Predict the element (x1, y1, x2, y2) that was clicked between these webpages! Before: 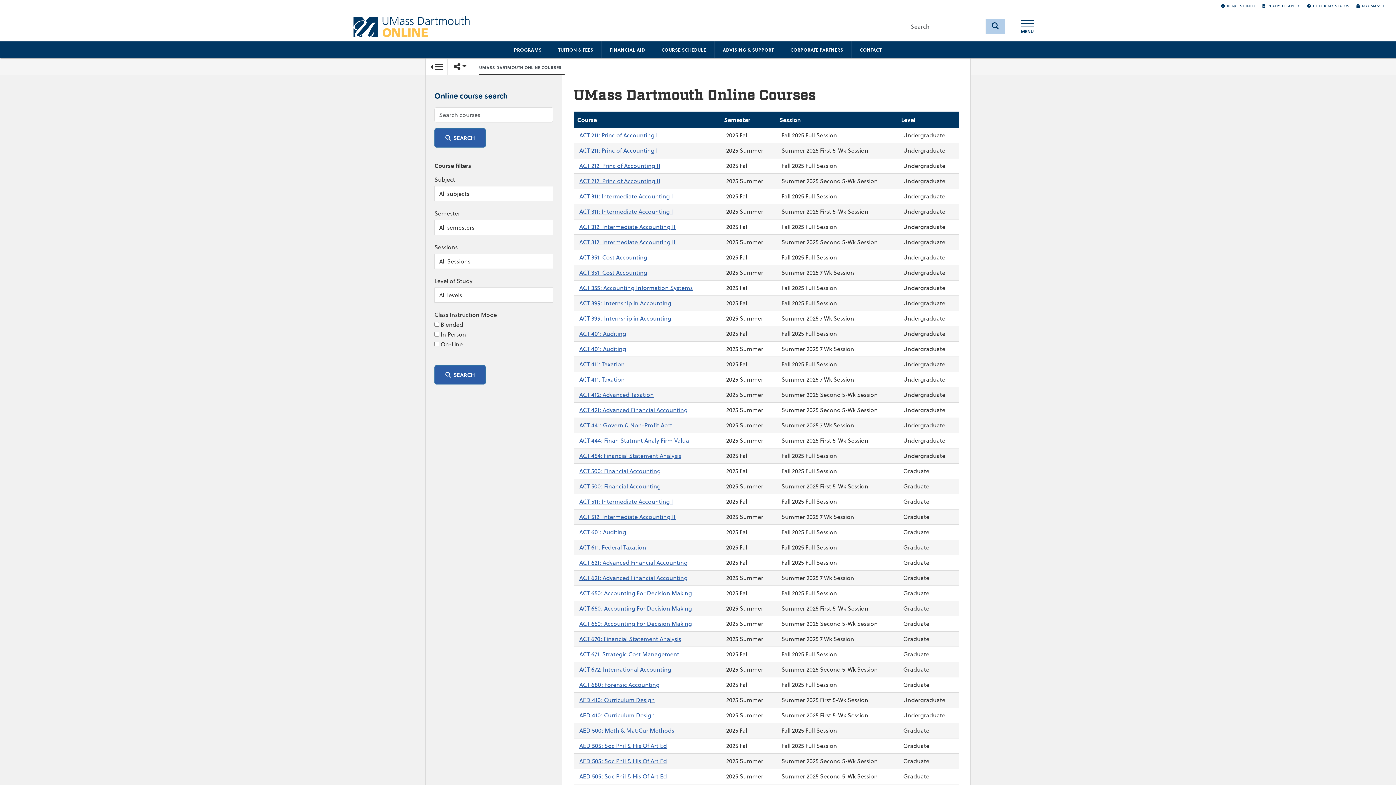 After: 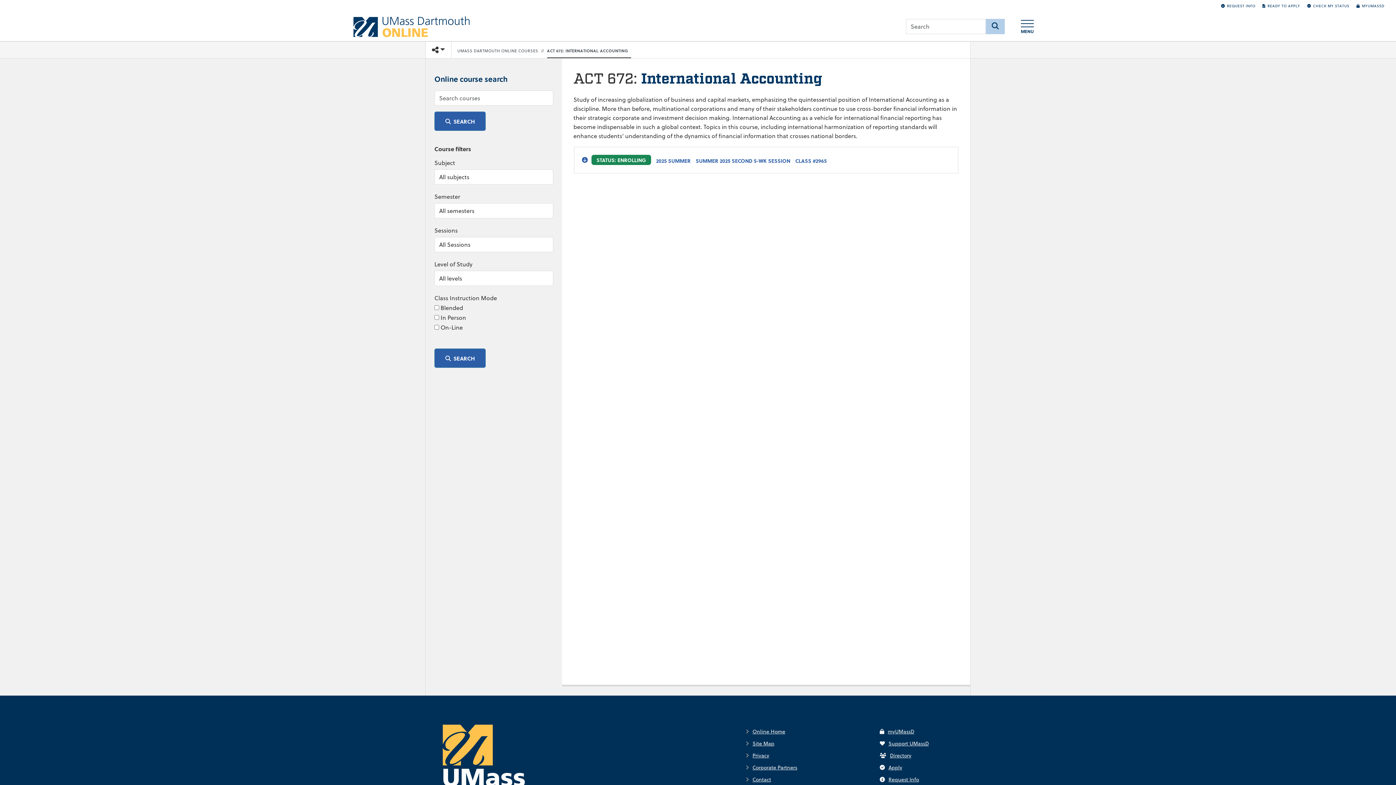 Action: bbox: (579, 665, 671, 673) label: ACT 672: International Accounting